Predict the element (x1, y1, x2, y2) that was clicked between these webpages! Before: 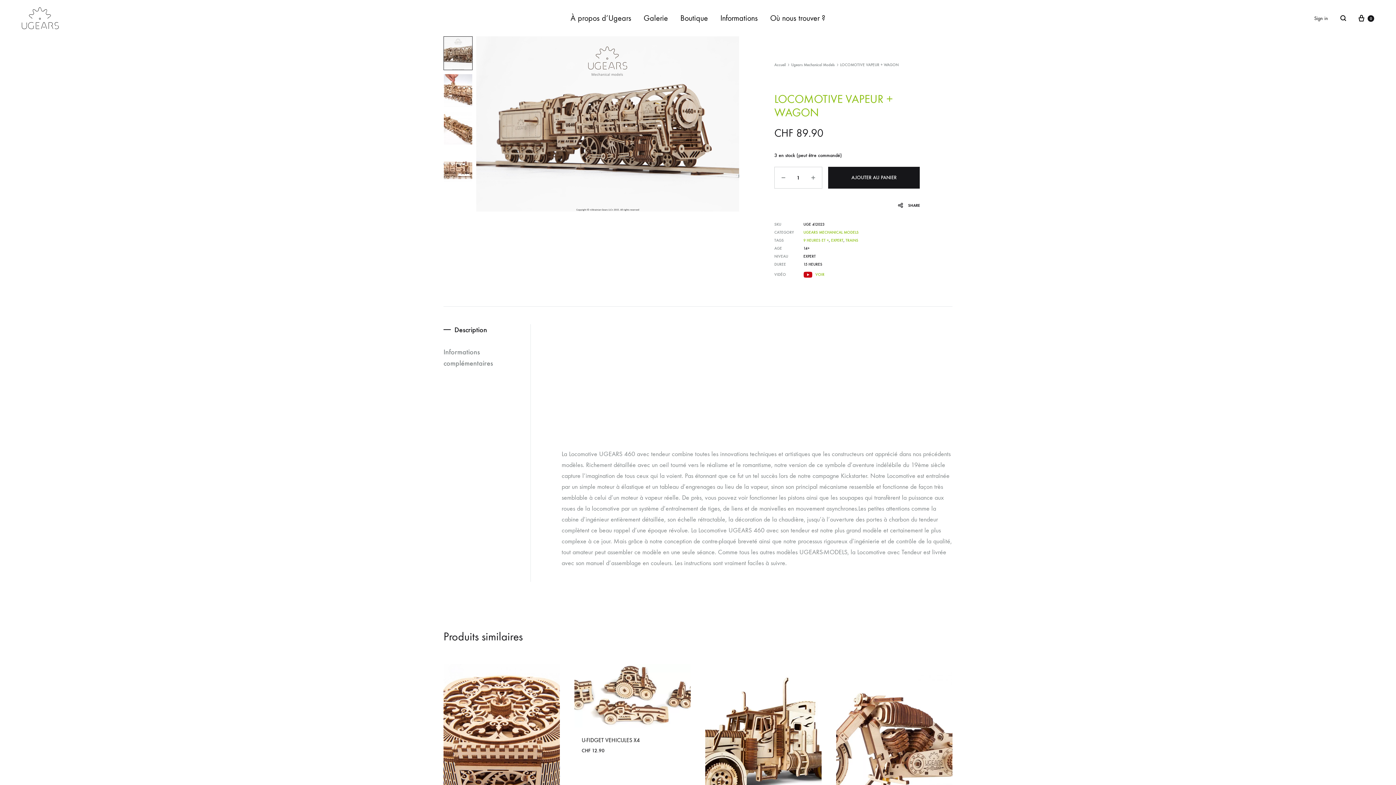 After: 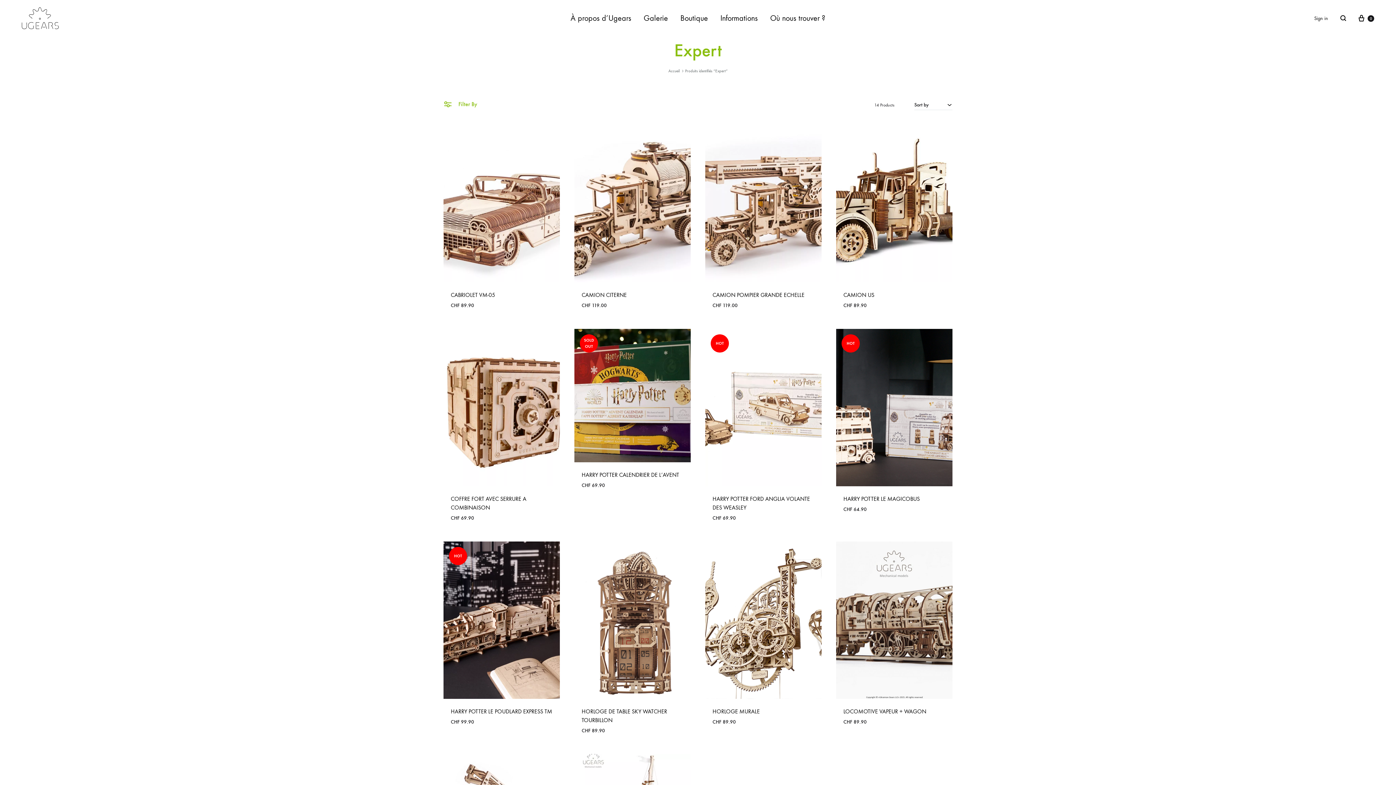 Action: label: EXPERT bbox: (831, 238, 843, 242)